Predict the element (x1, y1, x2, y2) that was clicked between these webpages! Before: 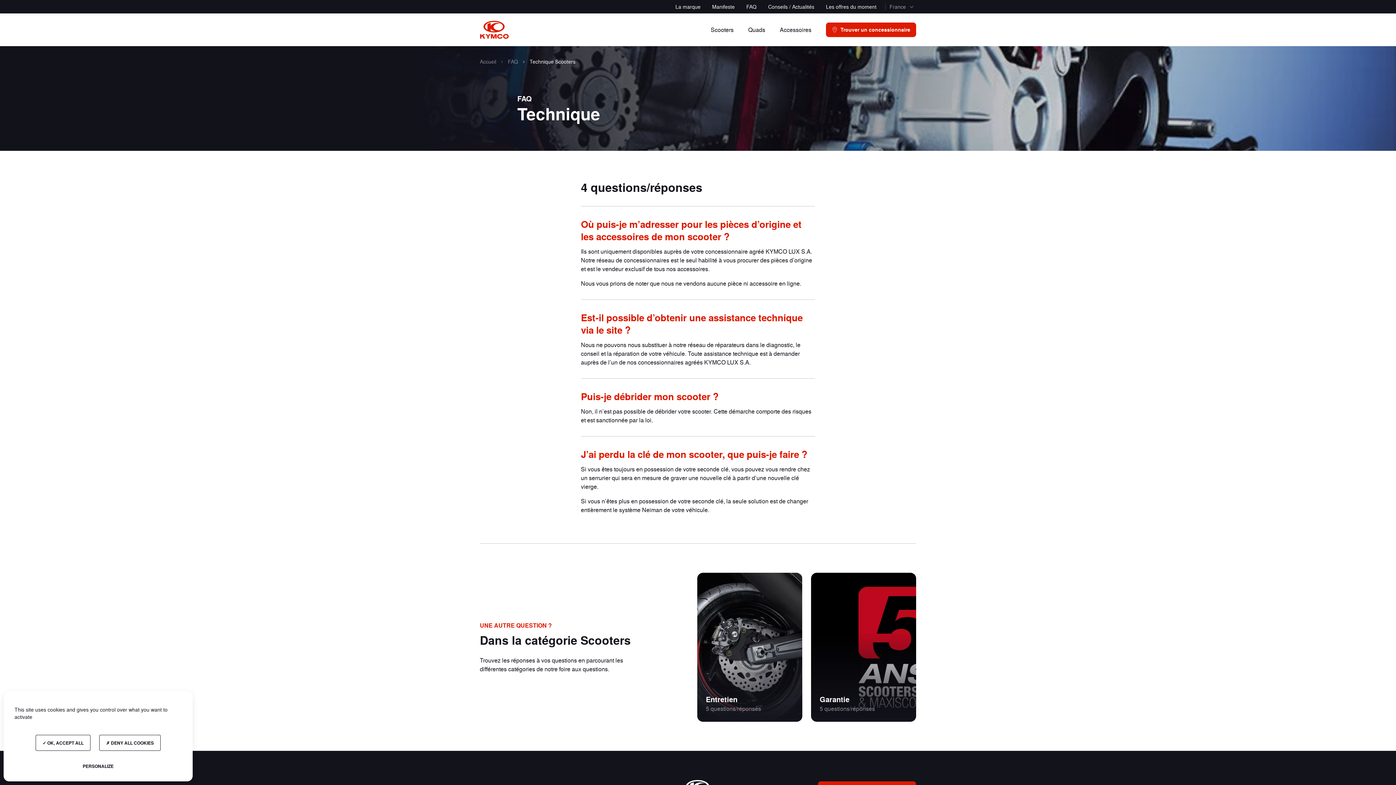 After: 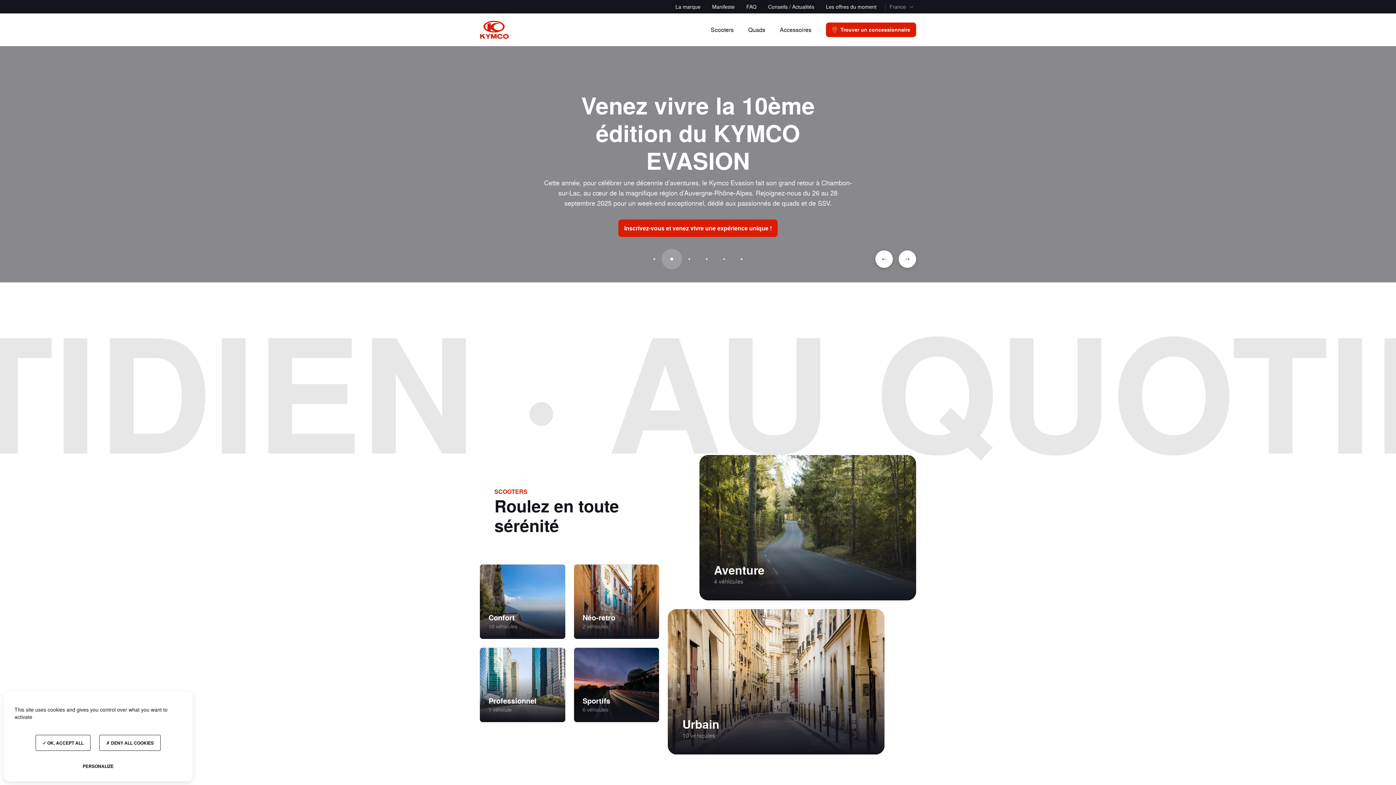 Action: bbox: (480, 20, 509, 38)